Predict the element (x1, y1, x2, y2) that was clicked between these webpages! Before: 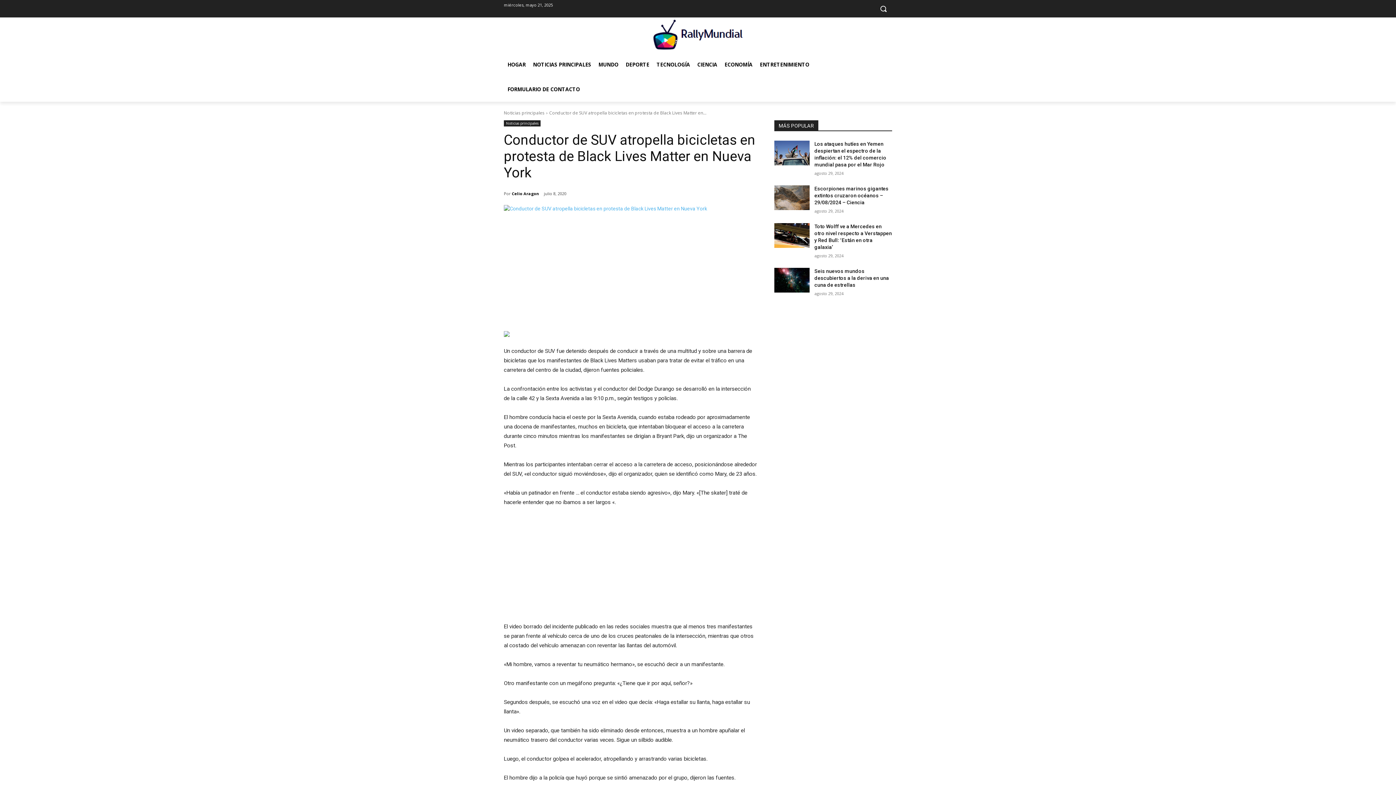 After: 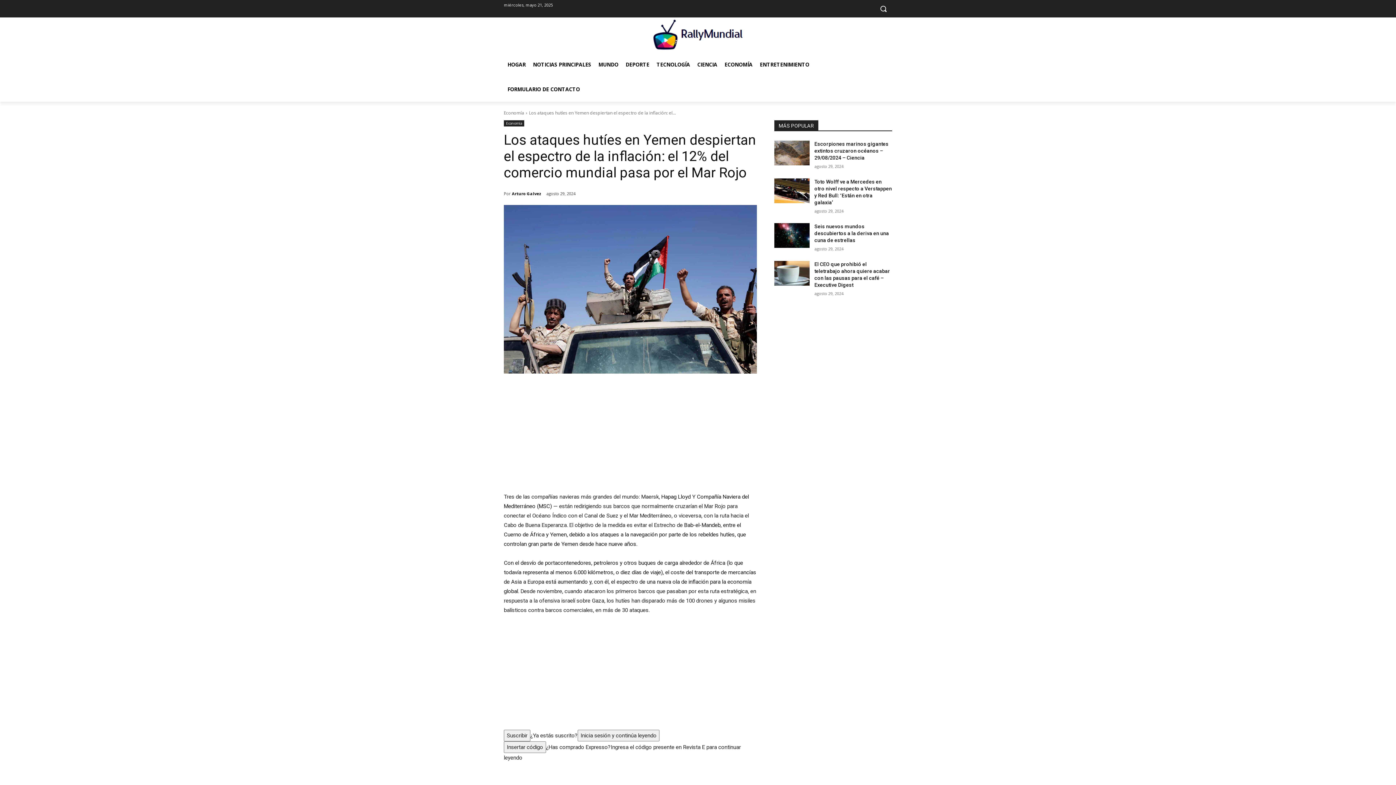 Action: bbox: (774, 140, 809, 165)